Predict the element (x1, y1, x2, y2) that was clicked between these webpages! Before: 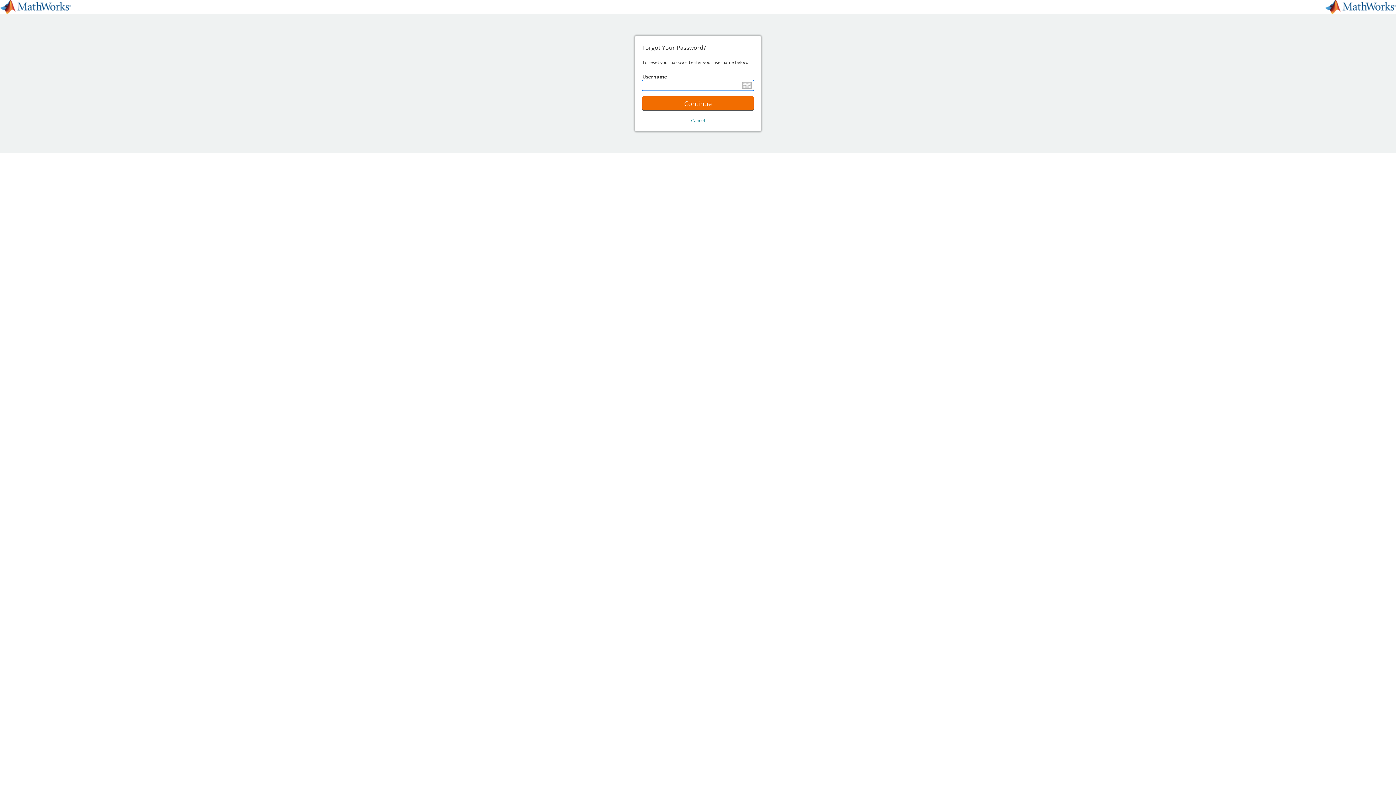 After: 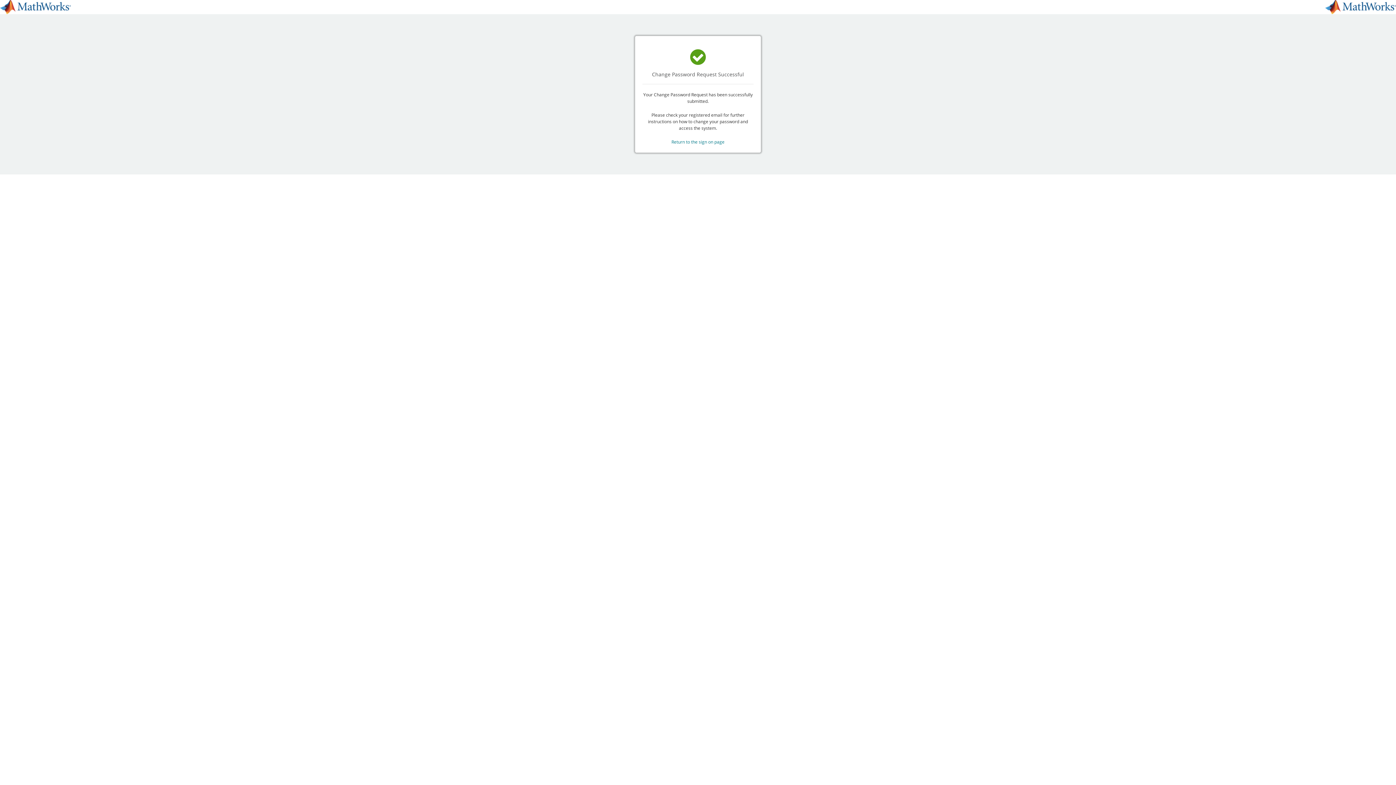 Action: bbox: (642, 96, 753, 110) label: Continue